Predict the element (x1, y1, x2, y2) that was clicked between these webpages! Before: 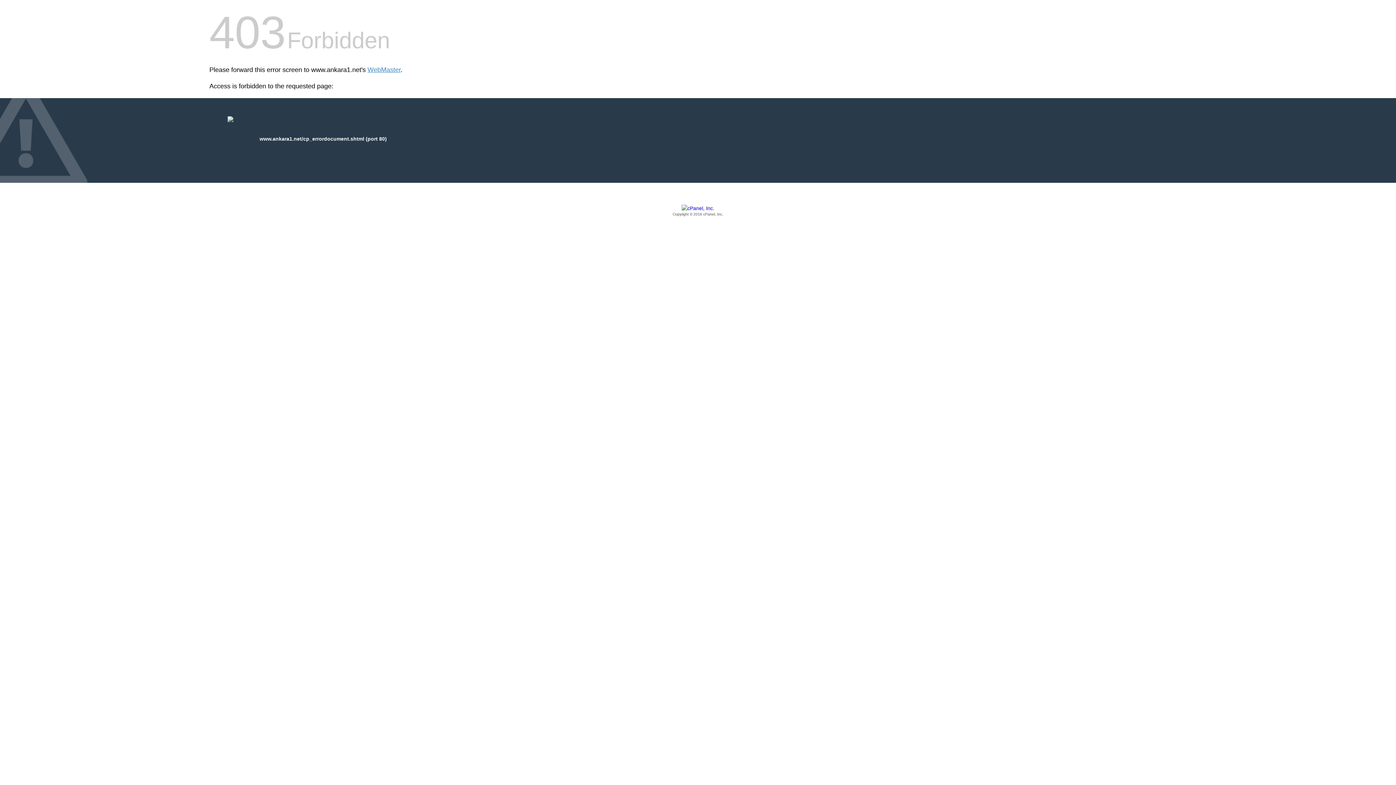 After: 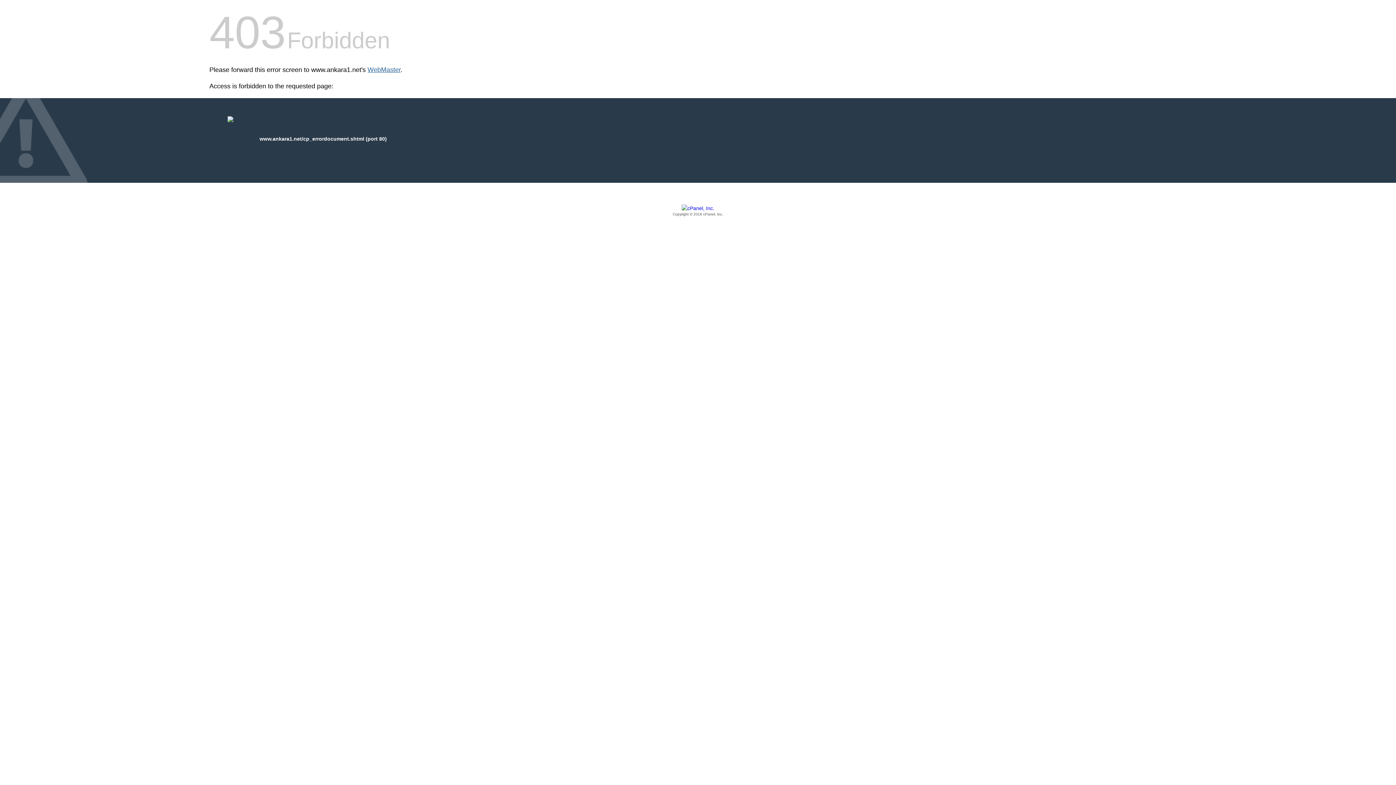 Action: bbox: (367, 66, 400, 73) label: WebMaster